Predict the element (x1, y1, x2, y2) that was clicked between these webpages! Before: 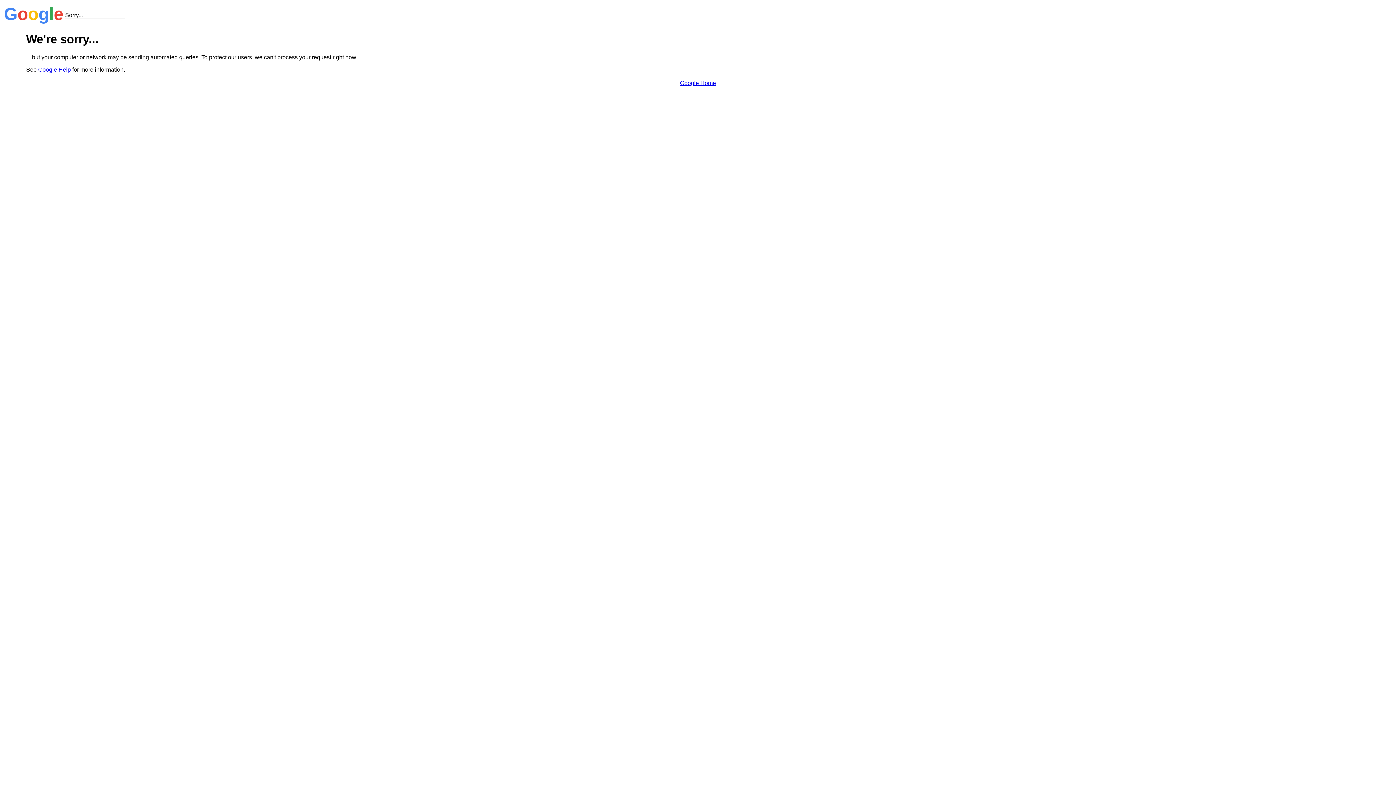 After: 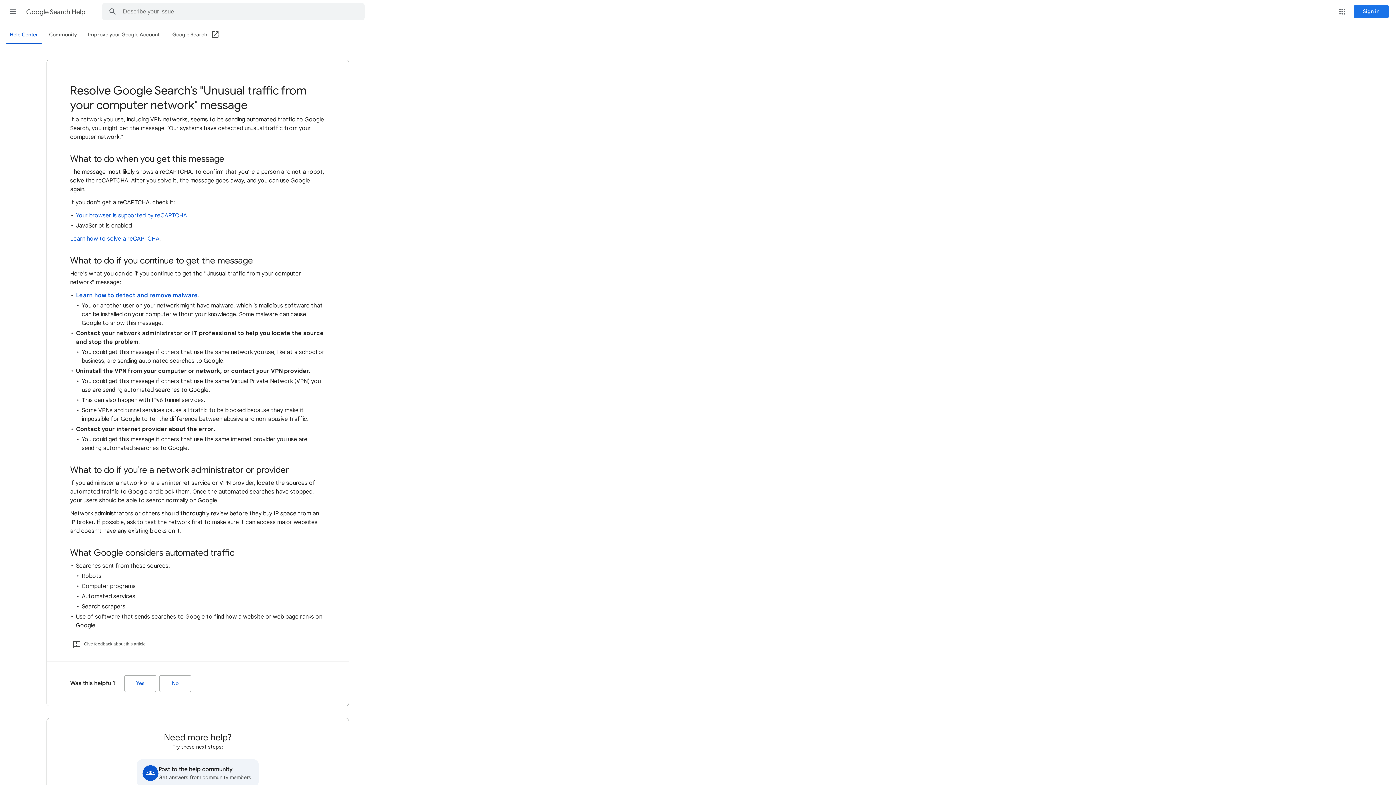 Action: label: Google Help bbox: (38, 66, 70, 72)